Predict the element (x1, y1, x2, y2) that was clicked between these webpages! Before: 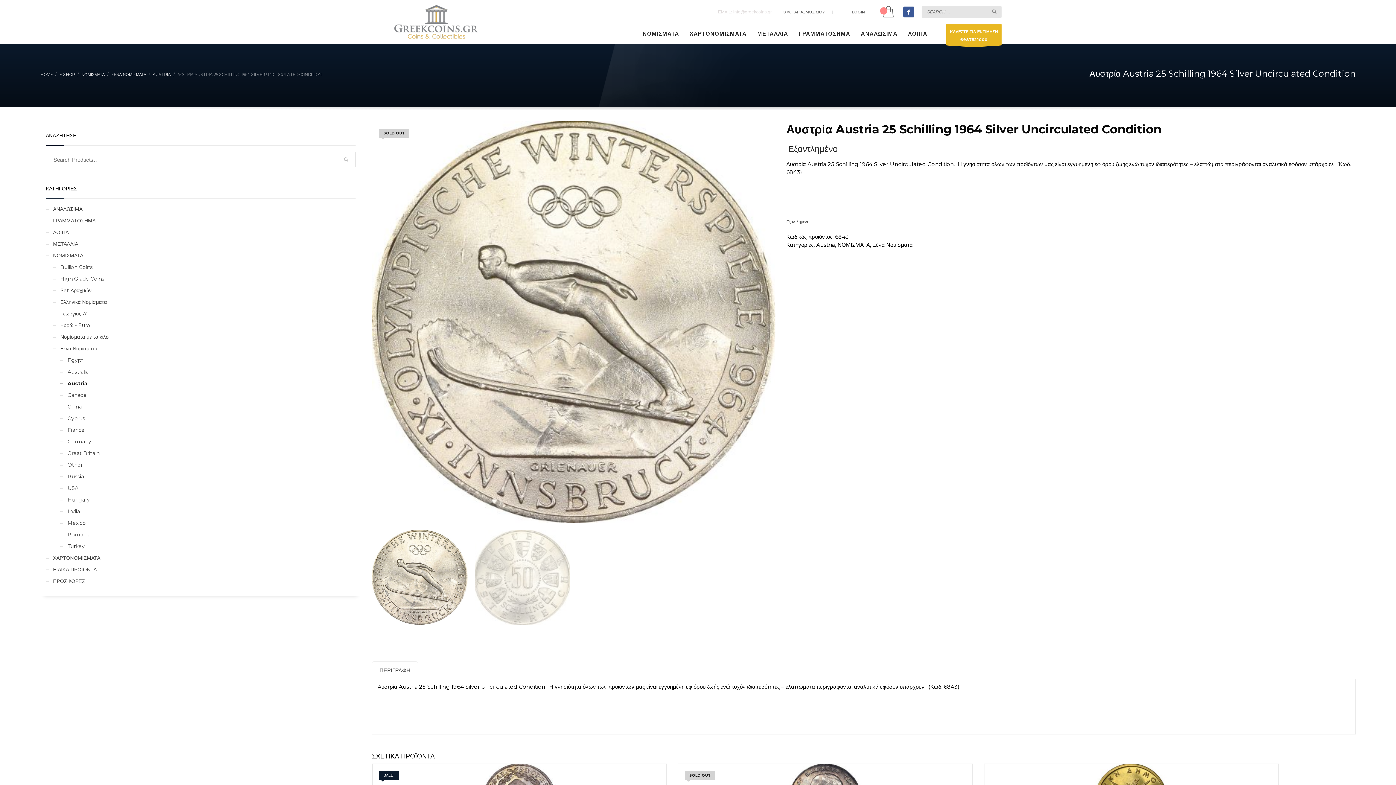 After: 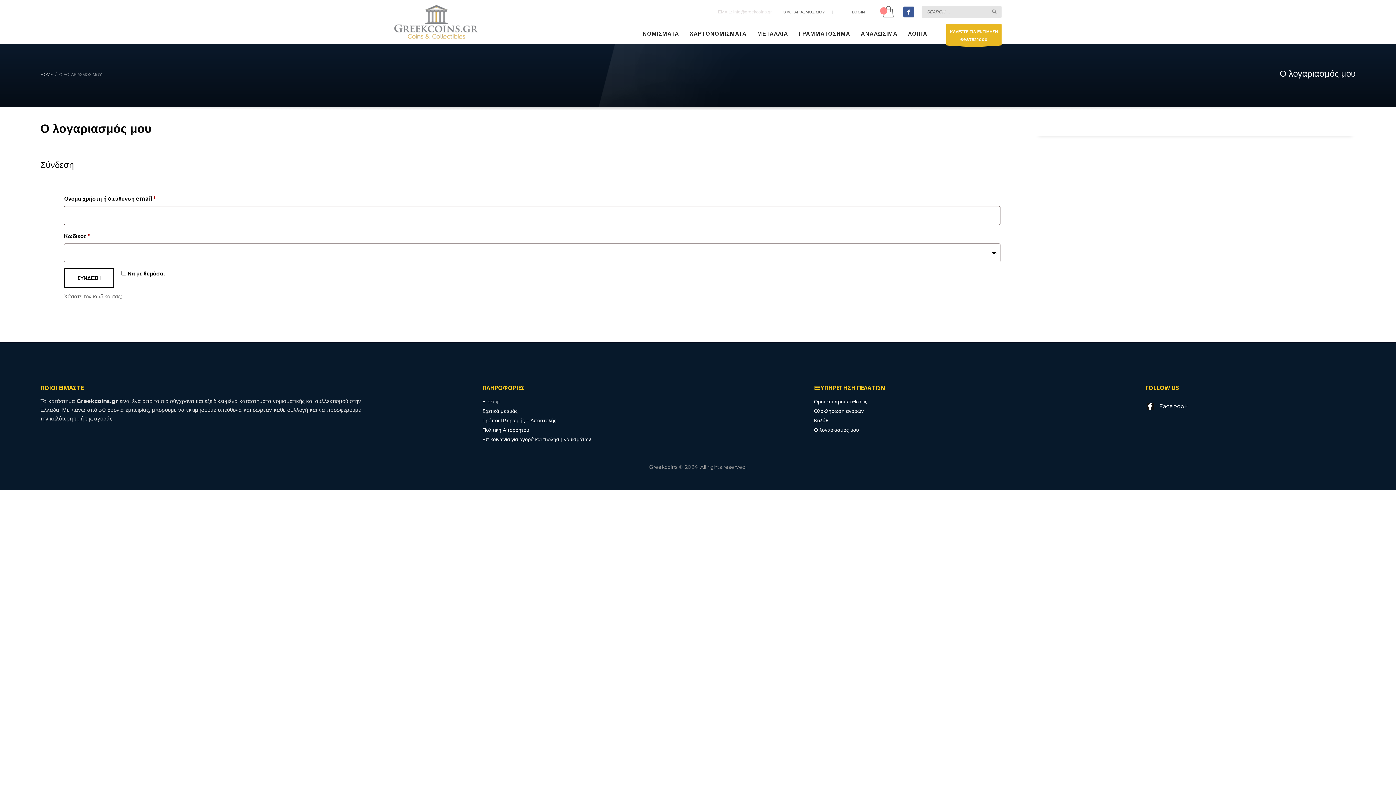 Action: bbox: (782, 8, 825, 15) label: Ο ΛΟΓΑΡΙΑΣΜΟΣ ΜΟΥ